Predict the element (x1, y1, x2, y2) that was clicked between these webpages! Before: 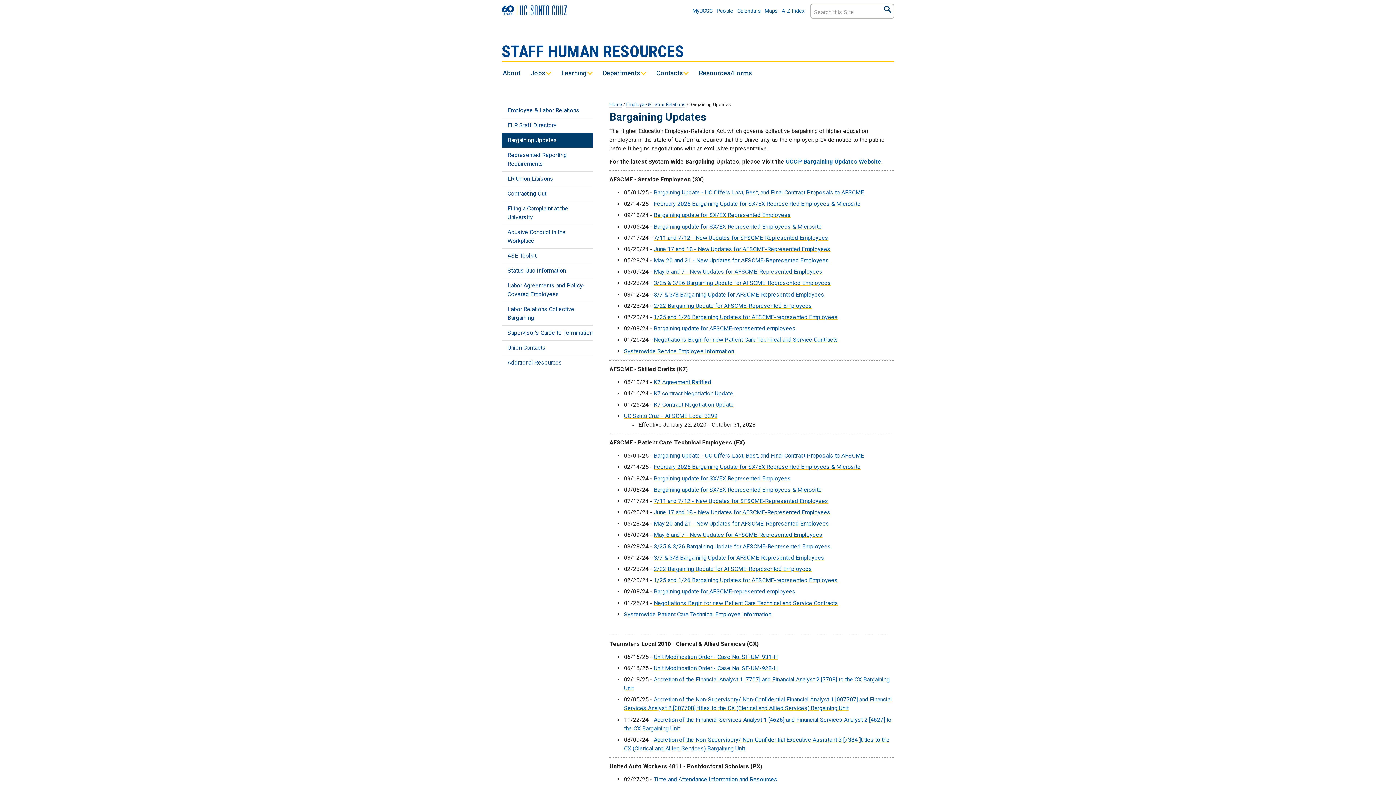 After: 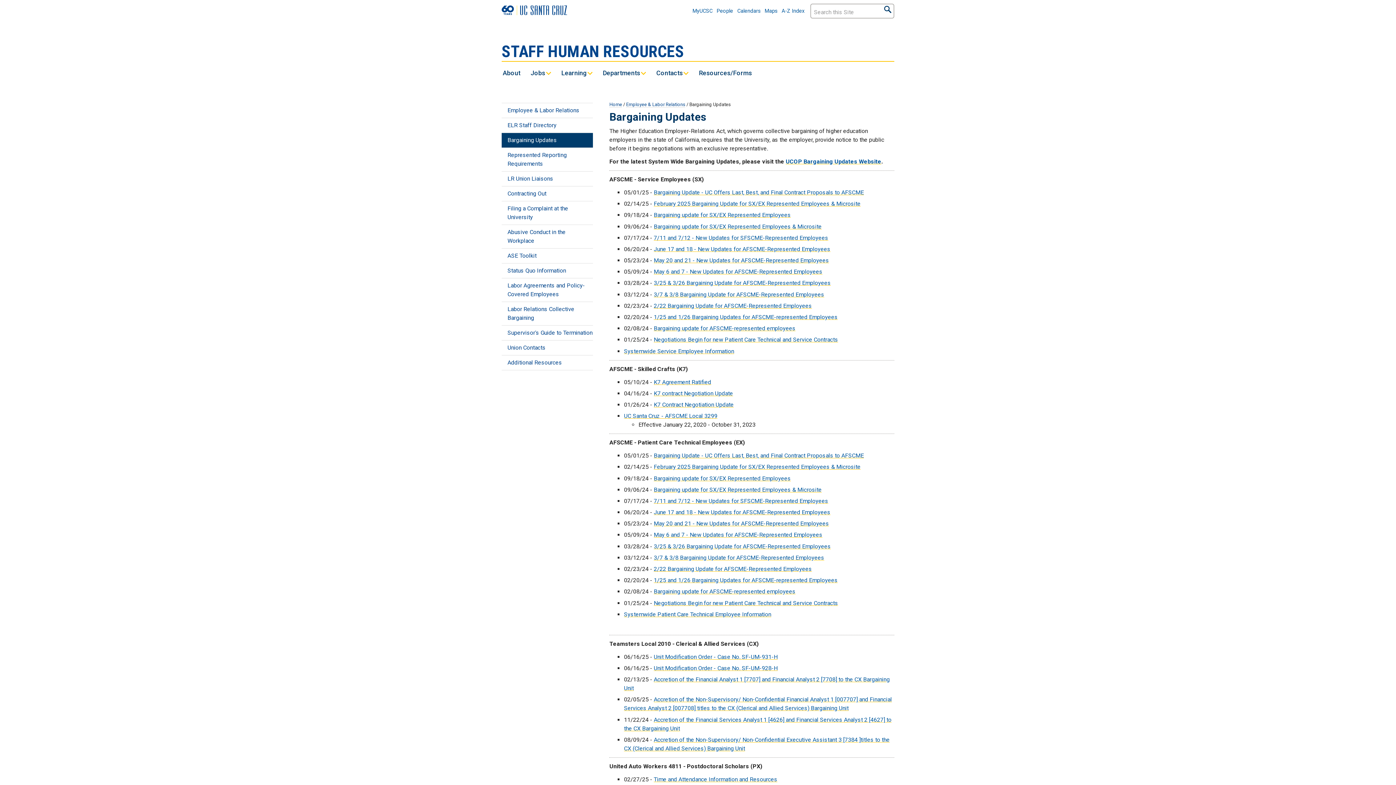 Action: label: 3/25 & 3/26 Bargaining Update for AFSCME-Represented Employees bbox: (653, 279, 831, 286)